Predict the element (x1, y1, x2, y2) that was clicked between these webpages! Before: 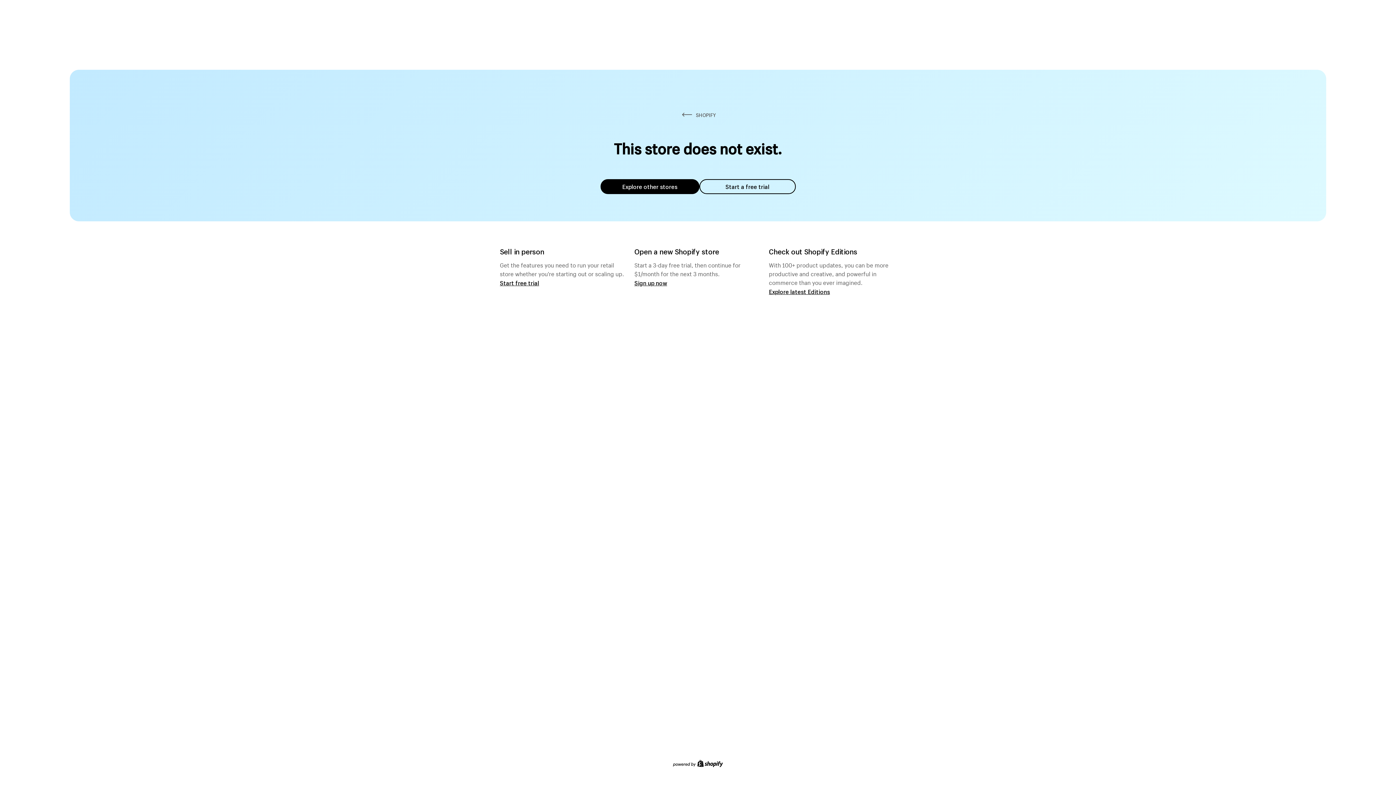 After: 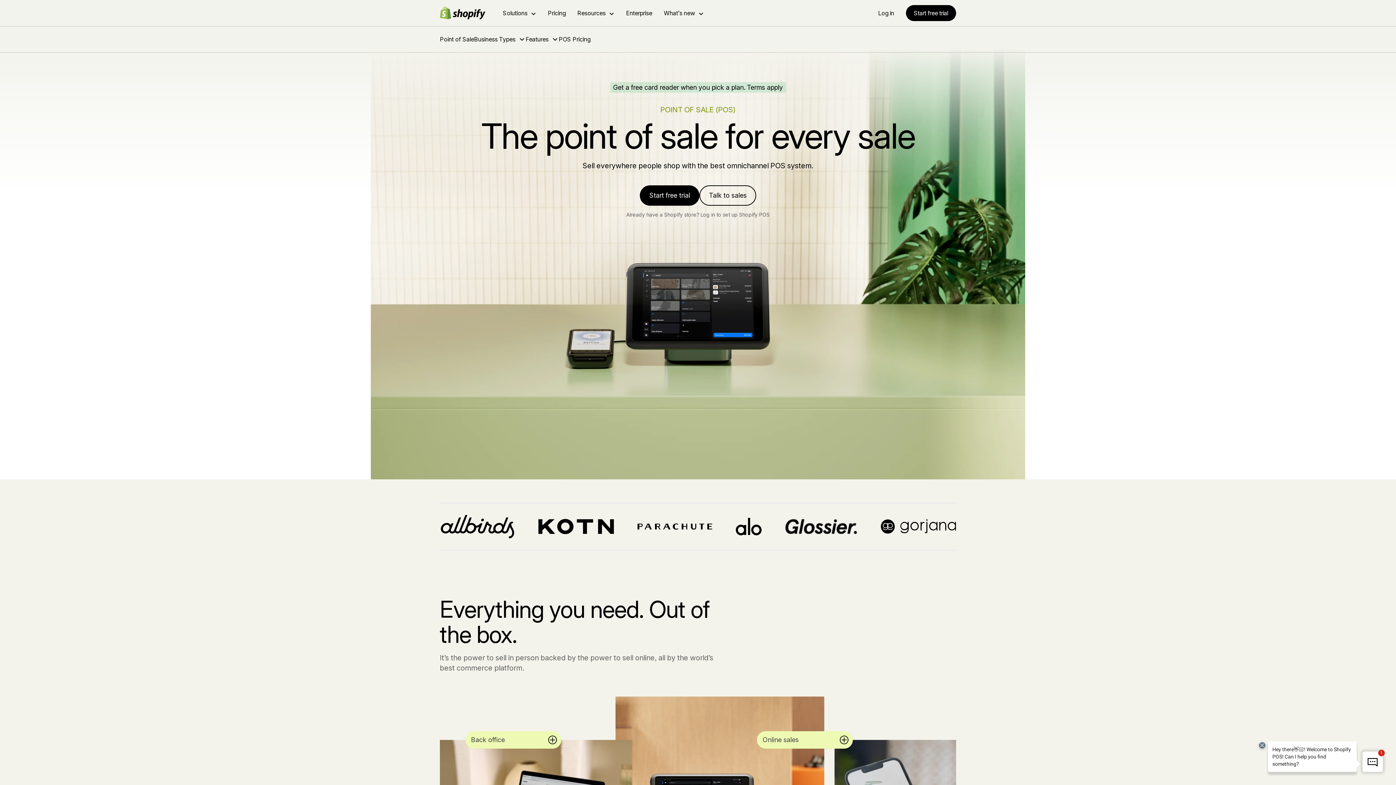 Action: bbox: (500, 279, 539, 286) label: Start free trial